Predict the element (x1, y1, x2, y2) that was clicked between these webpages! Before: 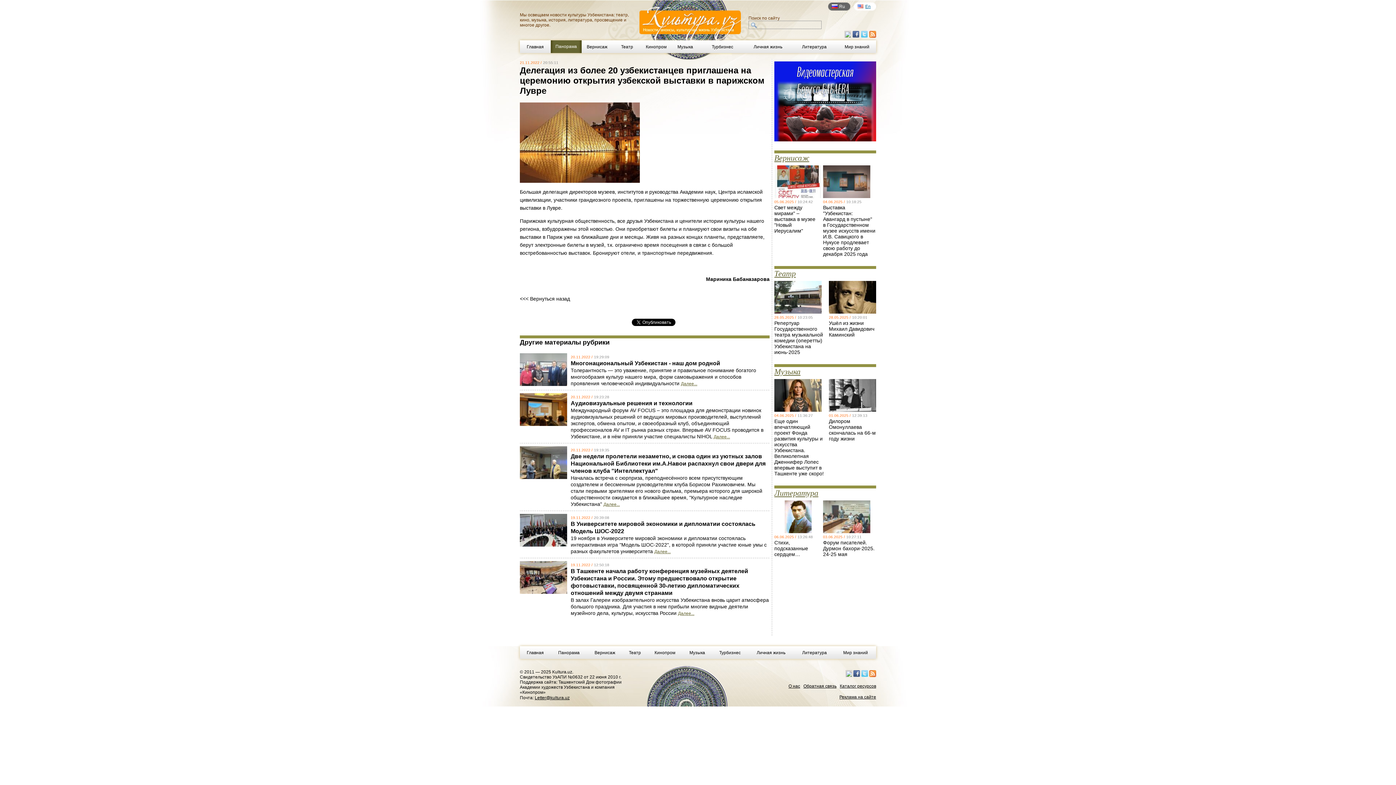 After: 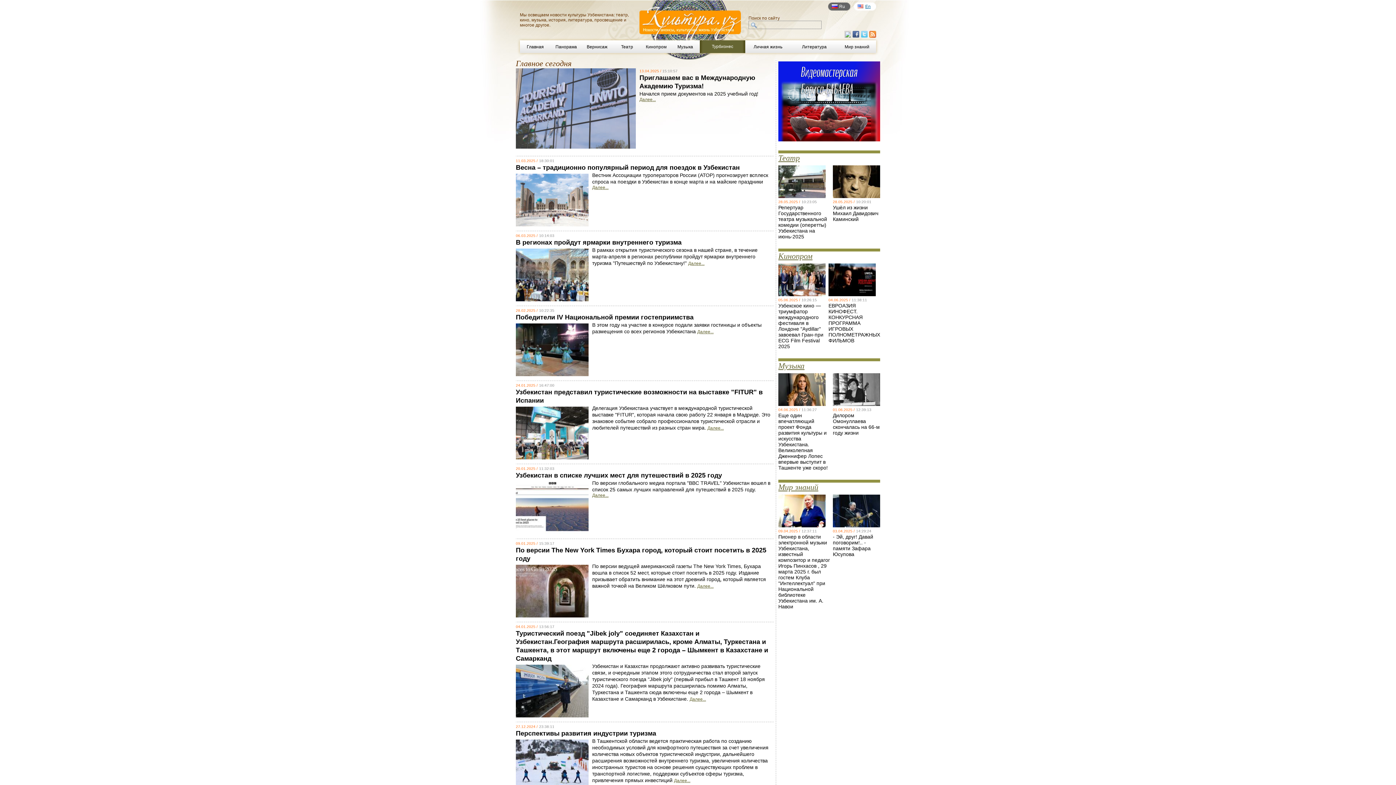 Action: label: Турбизнес bbox: (715, 646, 744, 659)